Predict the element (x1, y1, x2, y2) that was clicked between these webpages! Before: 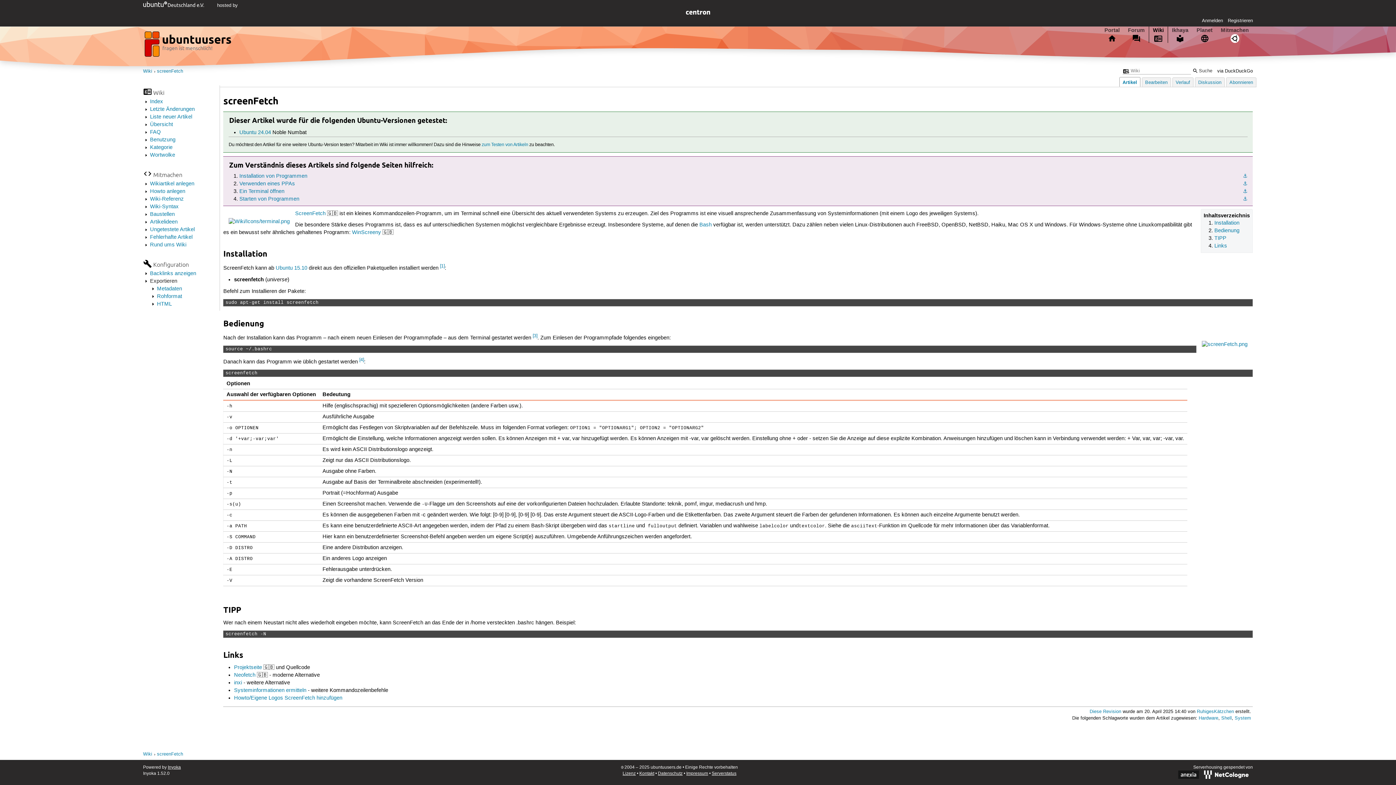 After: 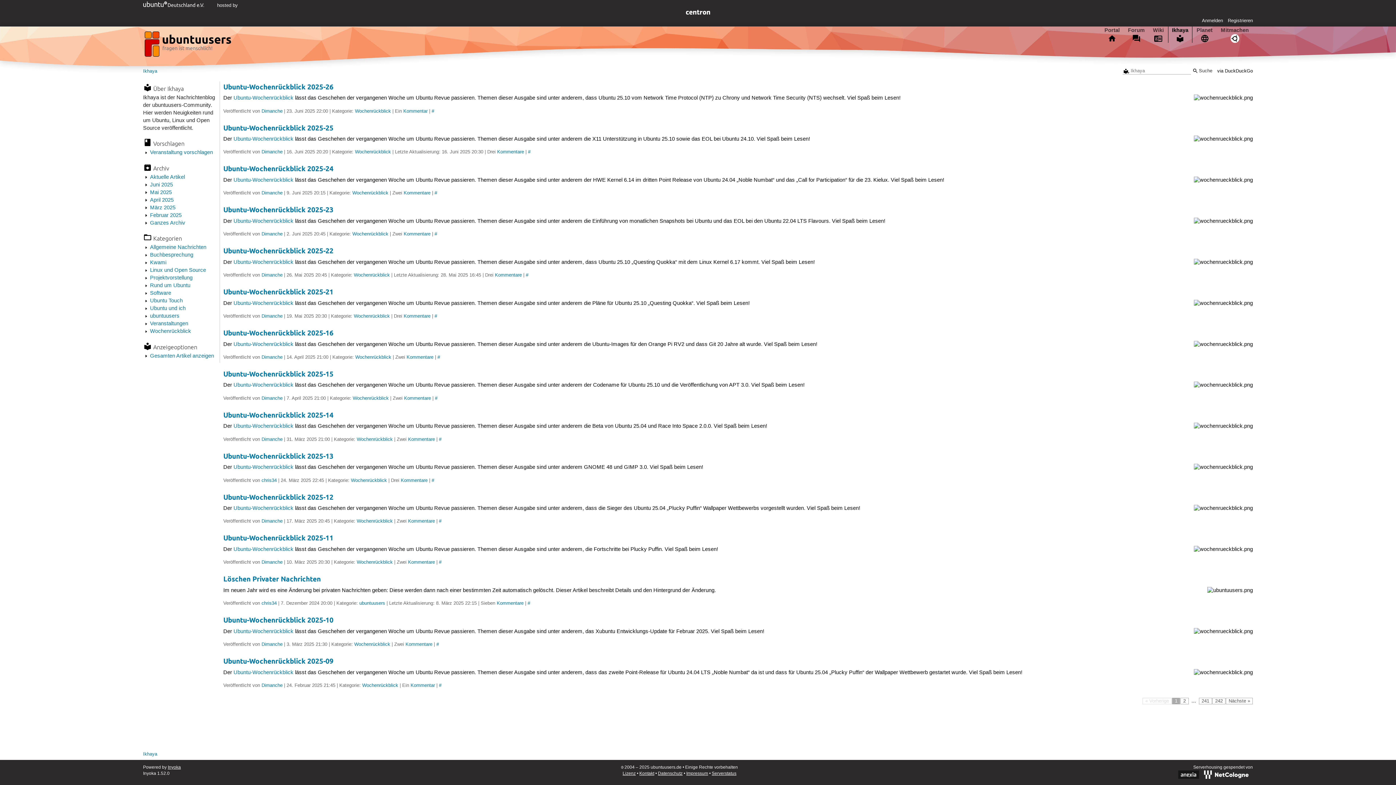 Action: bbox: (1168, 26, 1192, 42) label: Ikhaya